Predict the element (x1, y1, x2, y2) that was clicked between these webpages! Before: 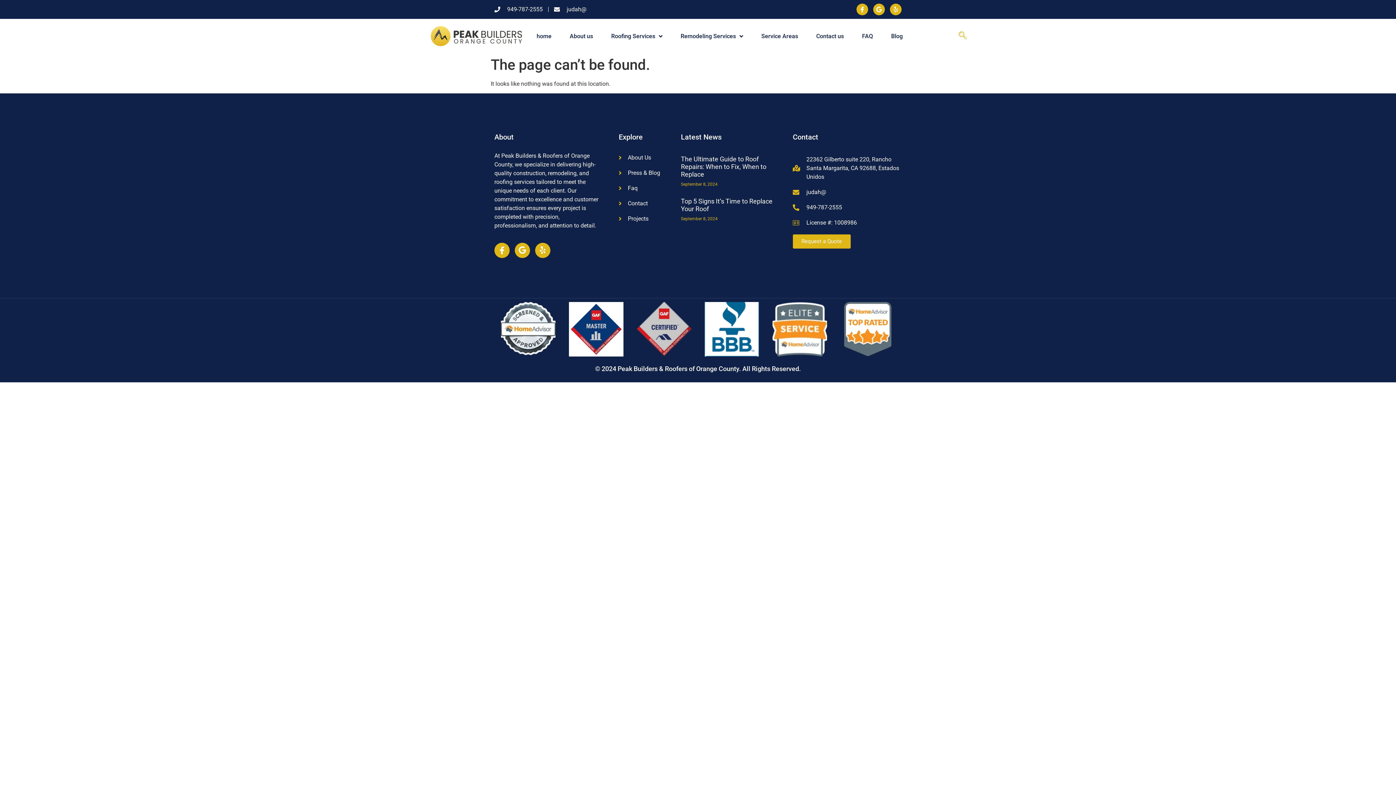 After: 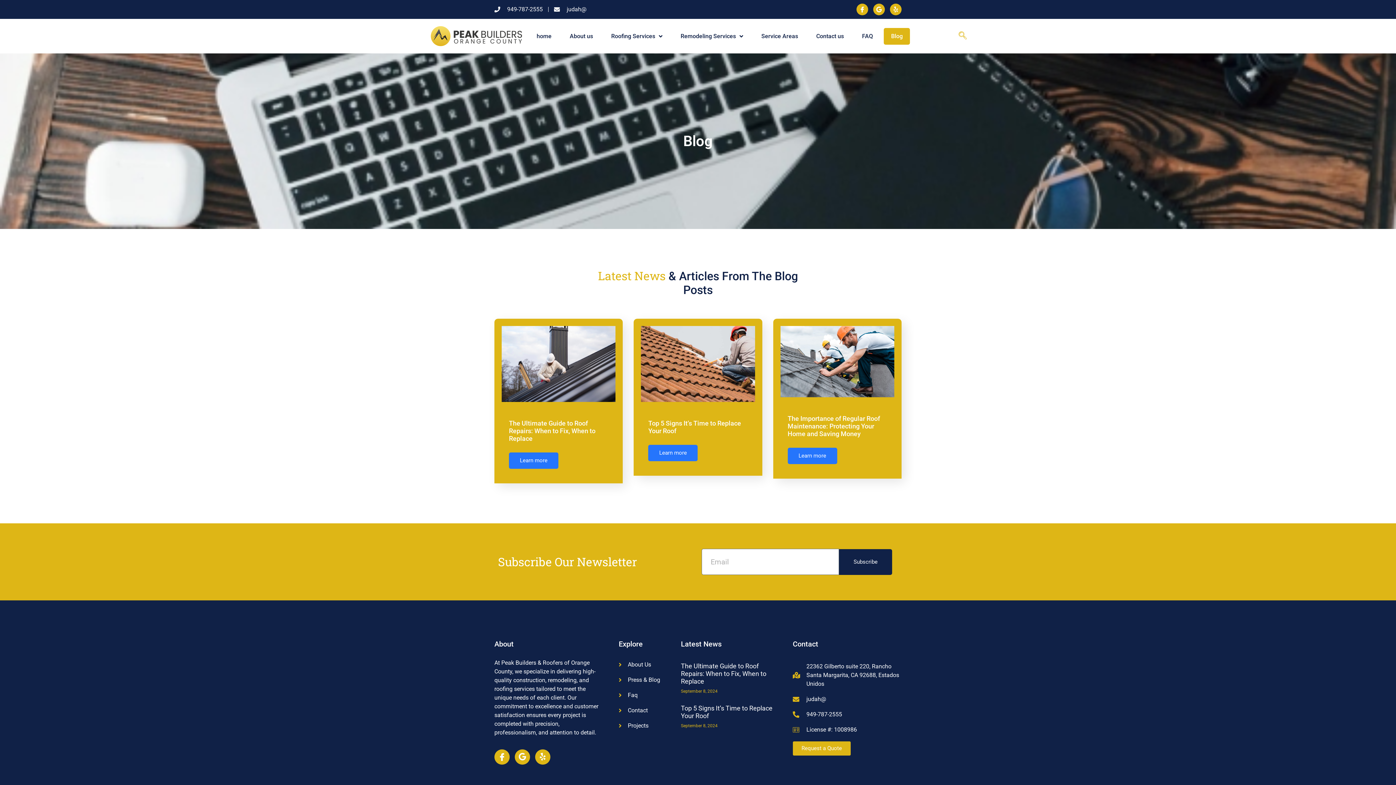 Action: label: Press & Blog bbox: (618, 168, 673, 177)